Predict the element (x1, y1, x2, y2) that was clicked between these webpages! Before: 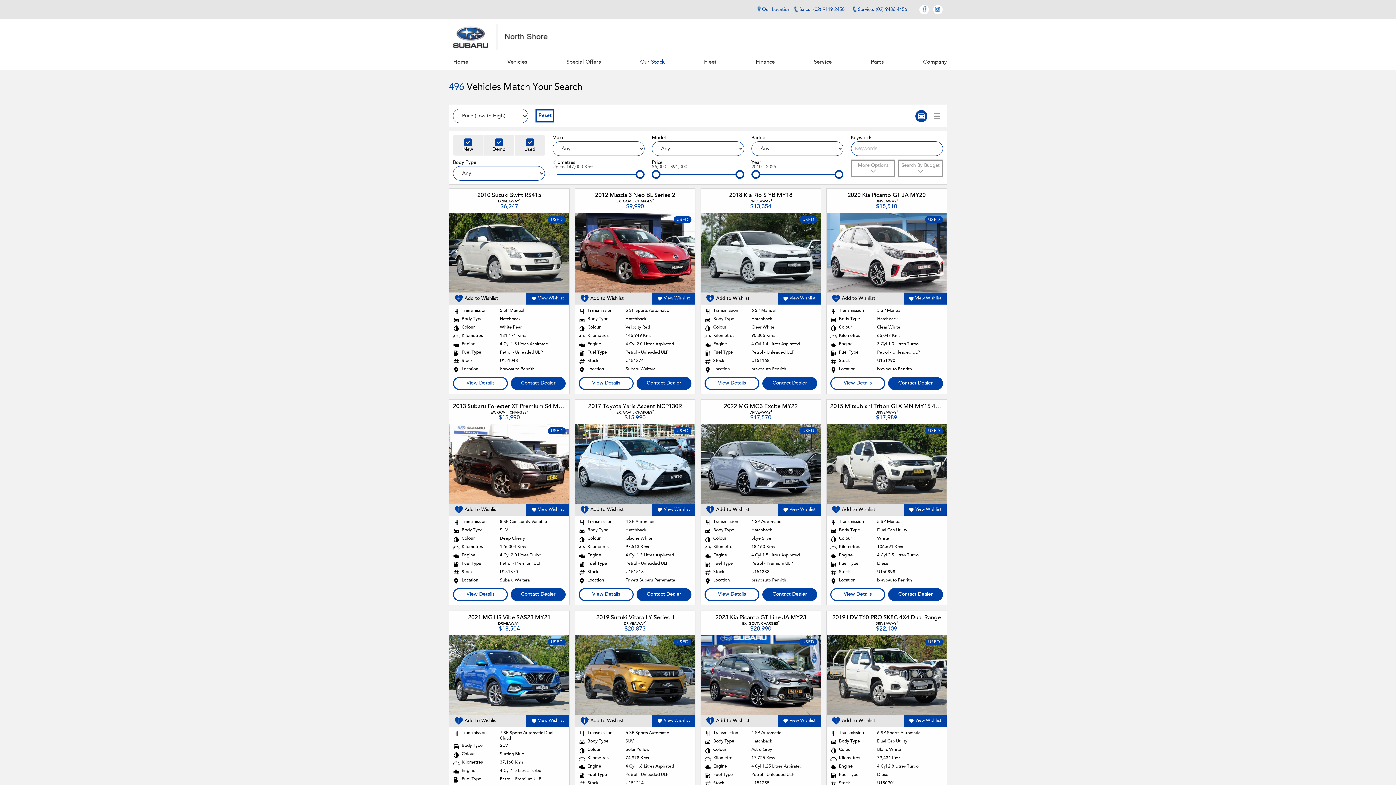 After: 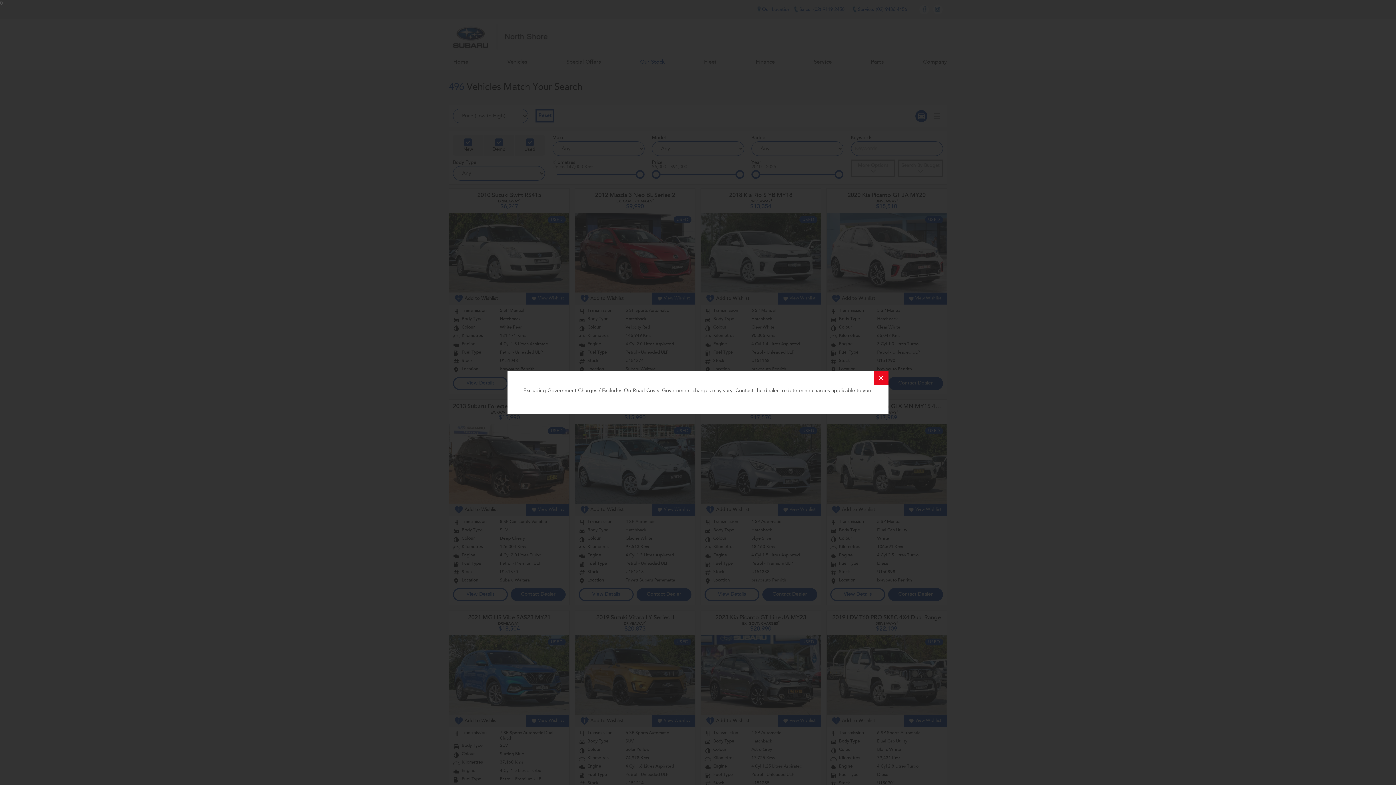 Action: bbox: (481, 410, 537, 420) label: EX. GOVT. CHARGES2

$15,990